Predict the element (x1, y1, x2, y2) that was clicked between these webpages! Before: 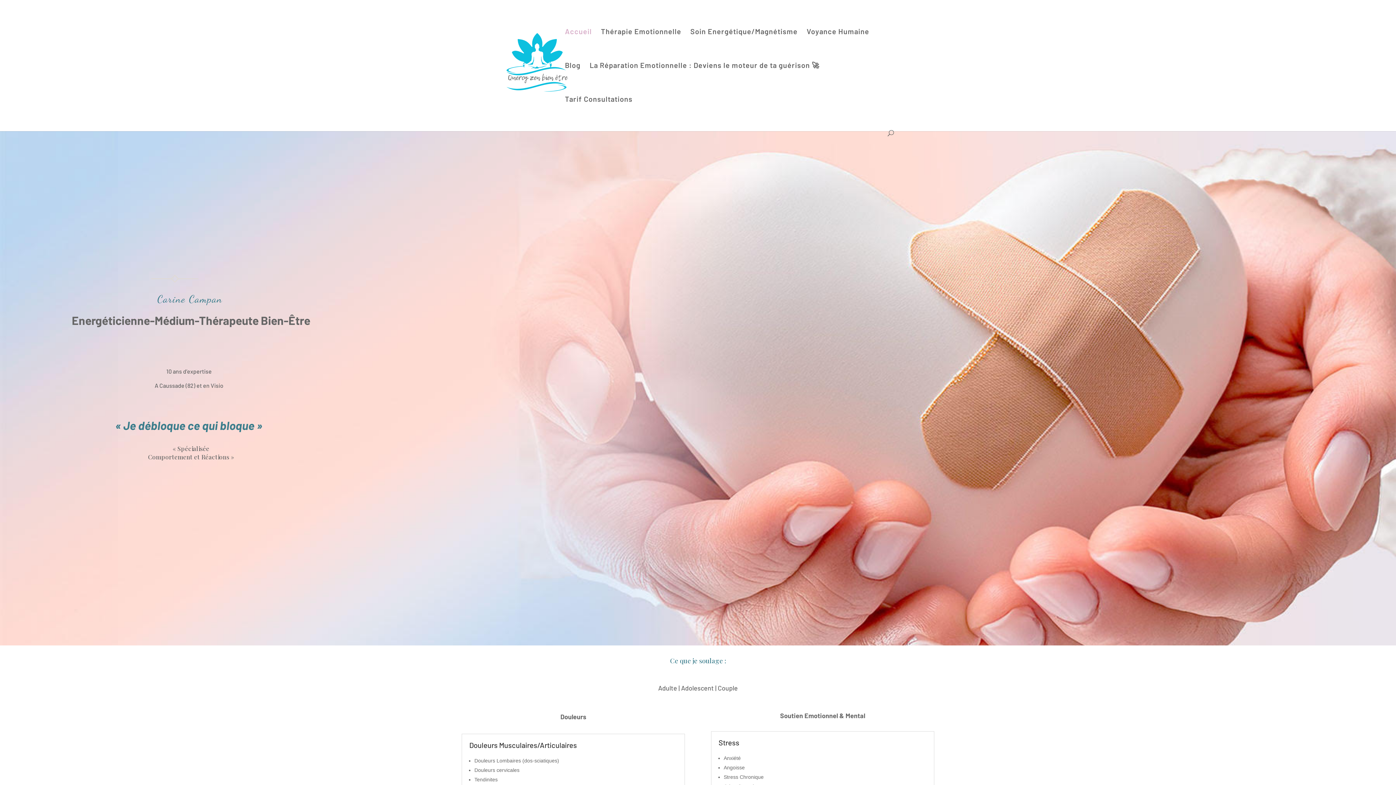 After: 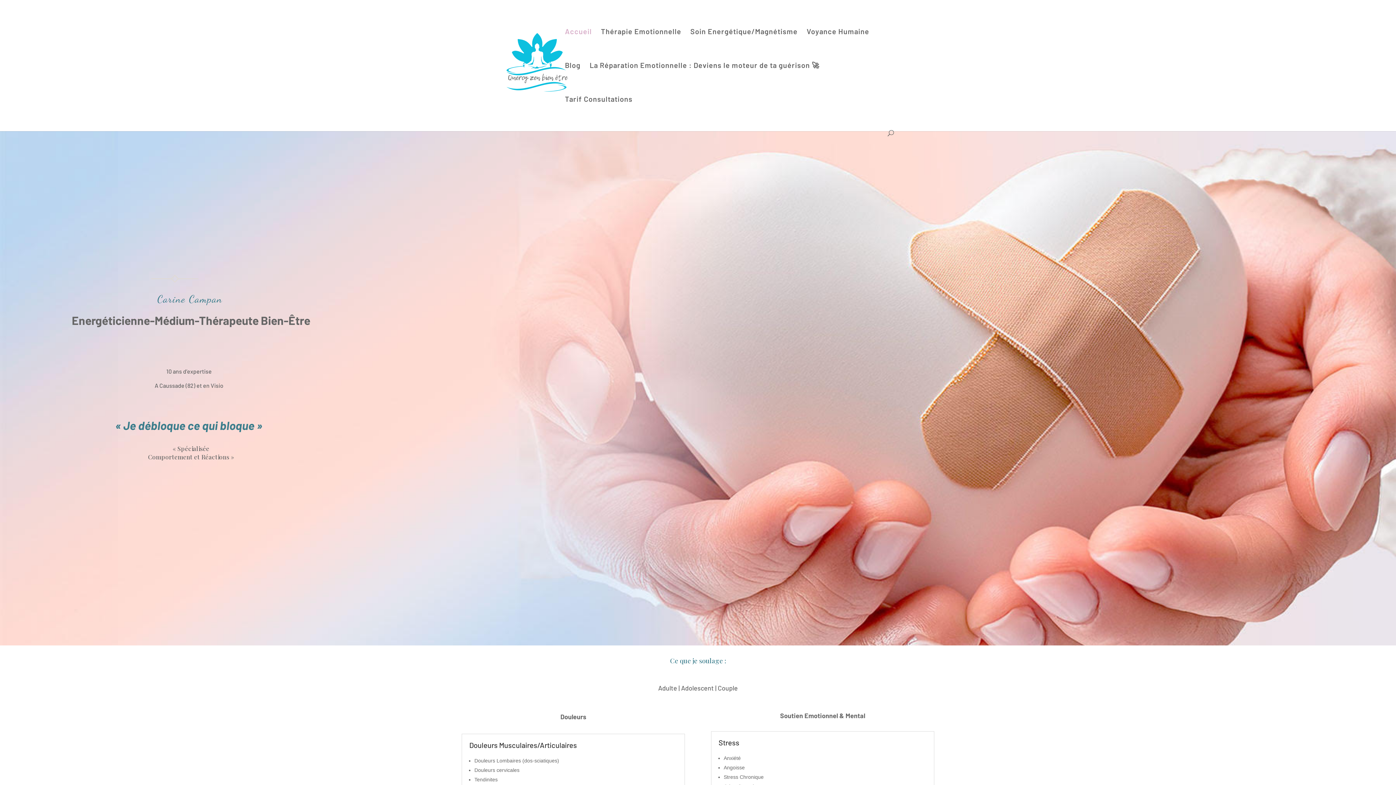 Action: bbox: (502, 61, 573, 68)